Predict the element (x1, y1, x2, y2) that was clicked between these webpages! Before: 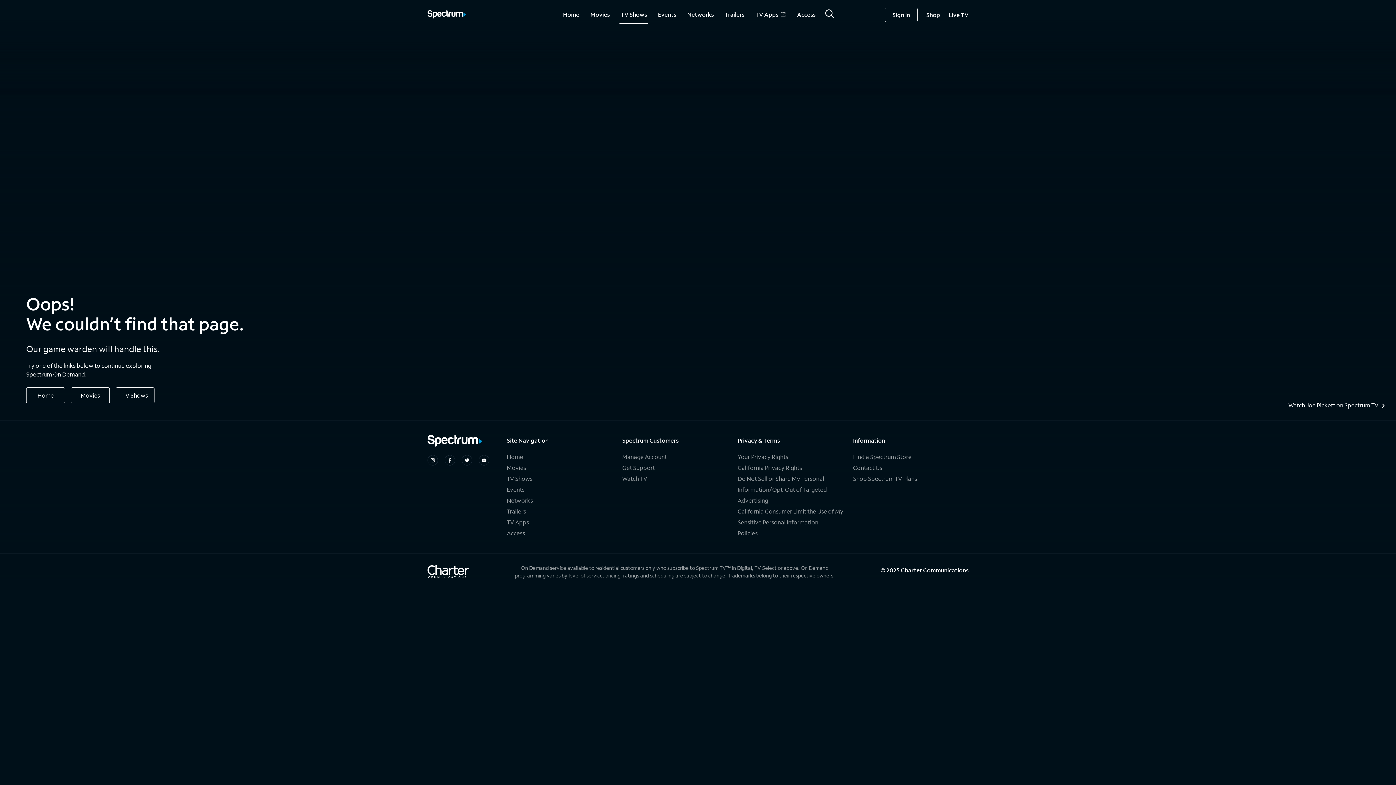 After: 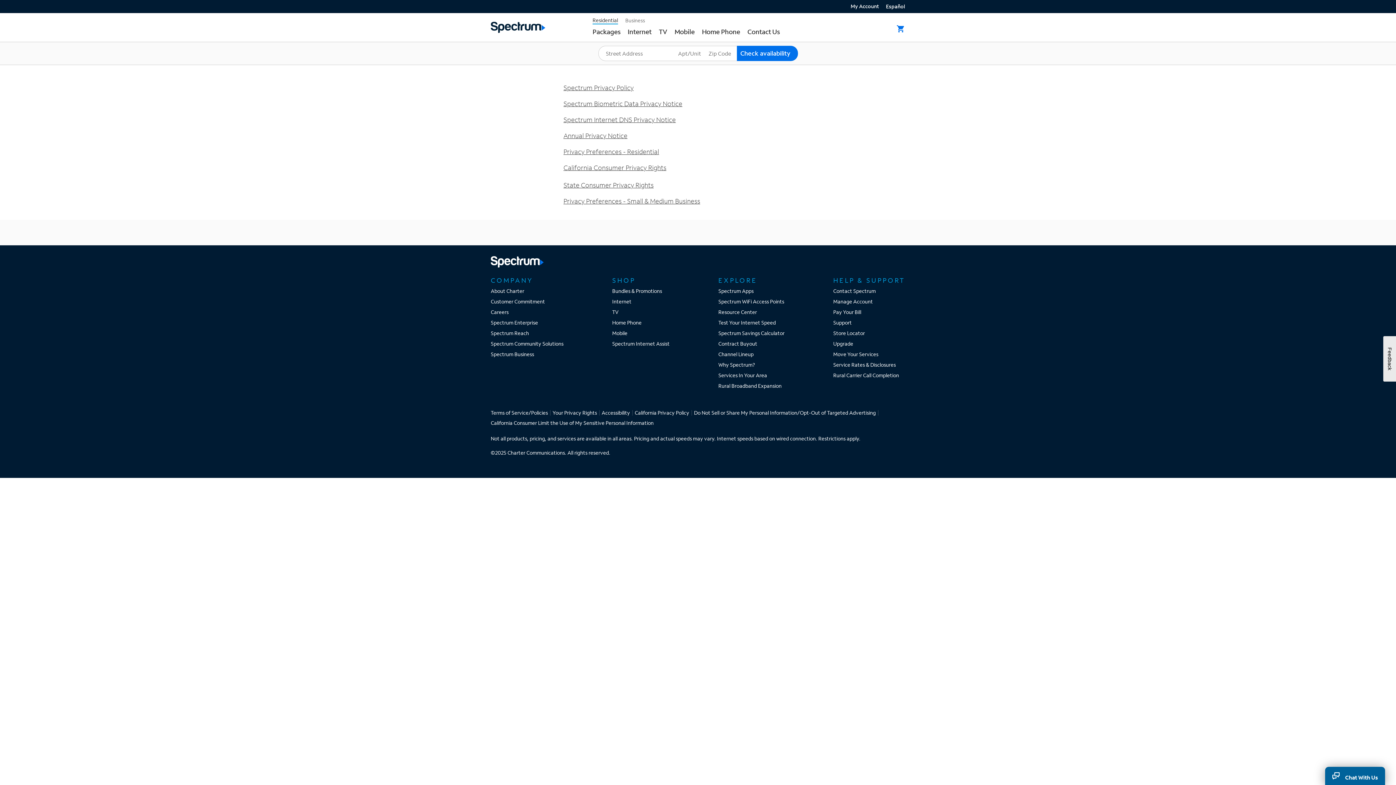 Action: bbox: (737, 453, 788, 460) label: Your Privacy Rights